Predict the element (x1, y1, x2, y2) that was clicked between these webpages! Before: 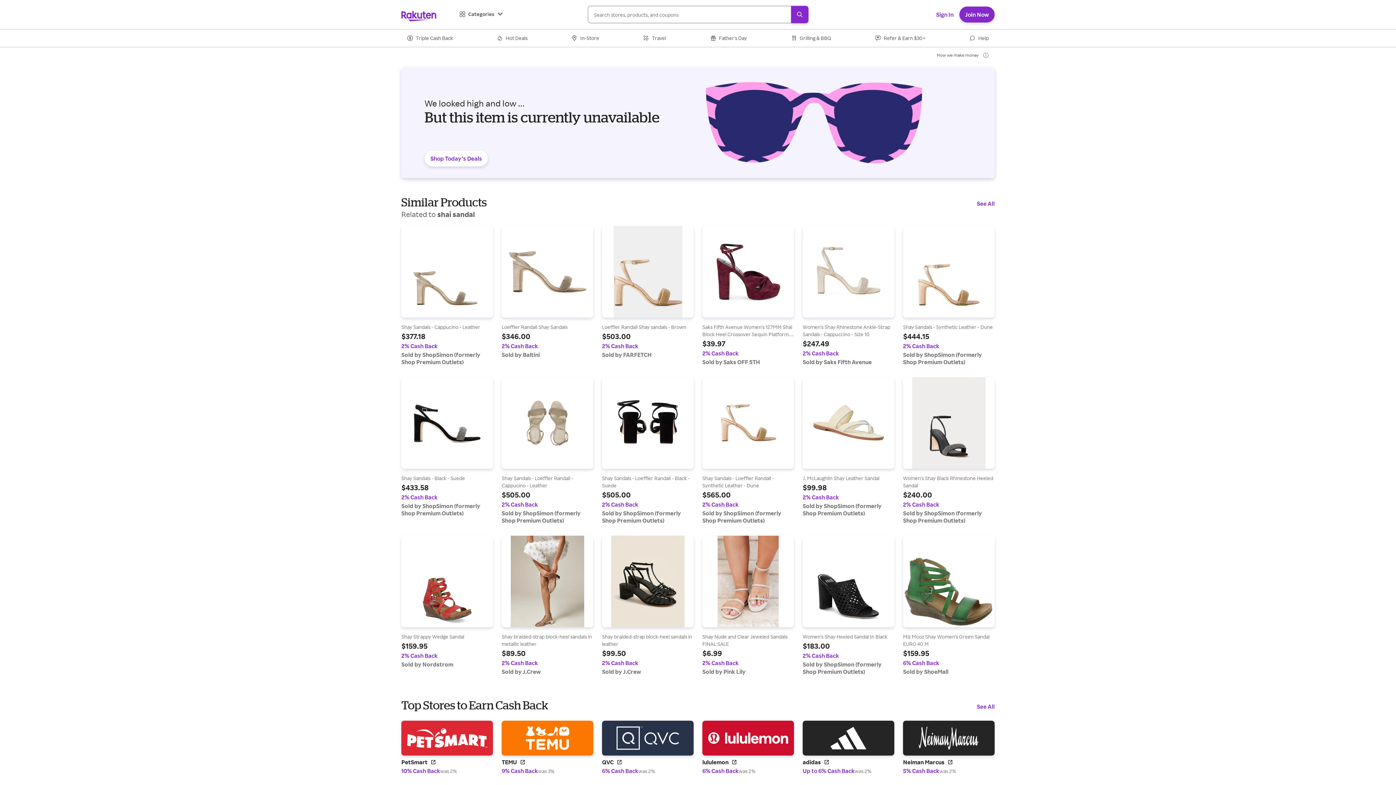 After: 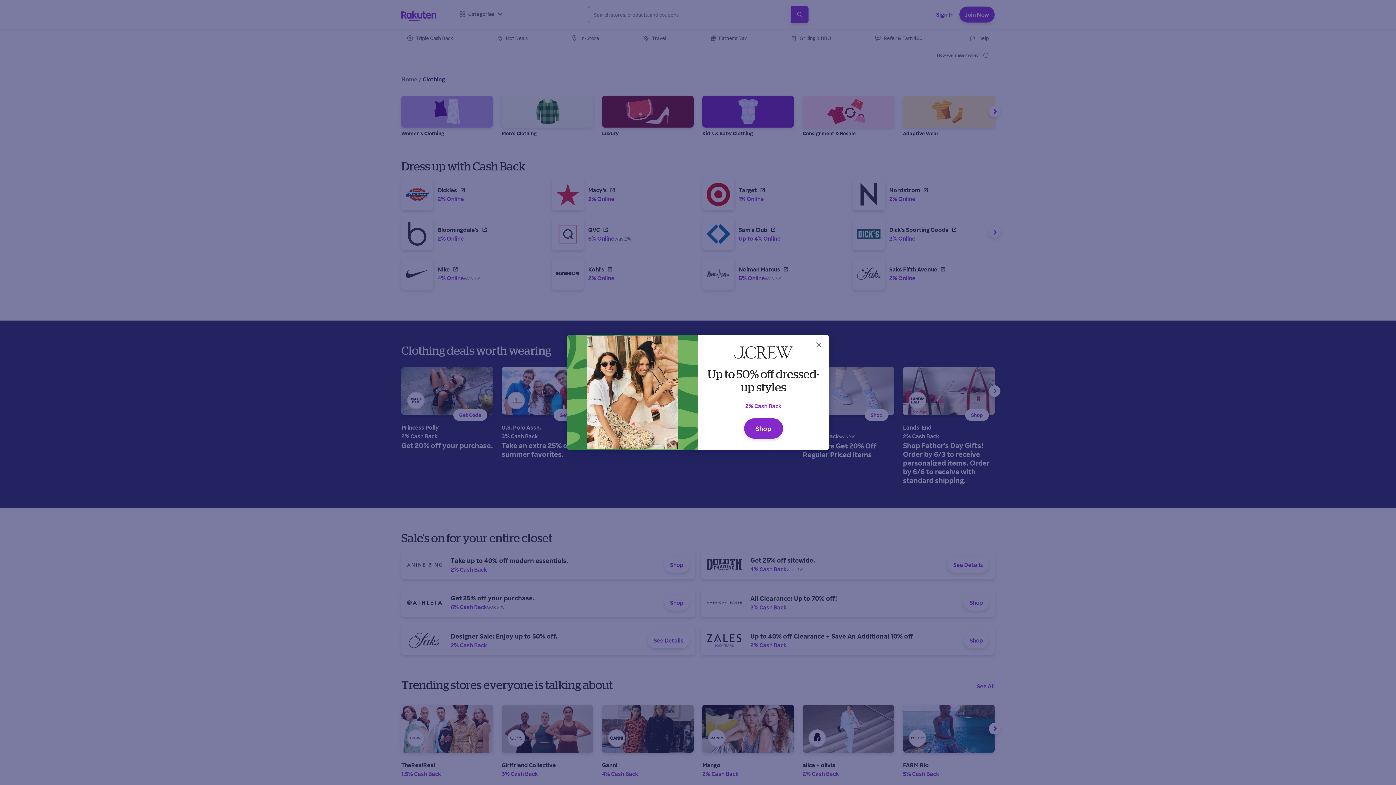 Action: label: Clothing bbox: (850, 661, 868, 667)